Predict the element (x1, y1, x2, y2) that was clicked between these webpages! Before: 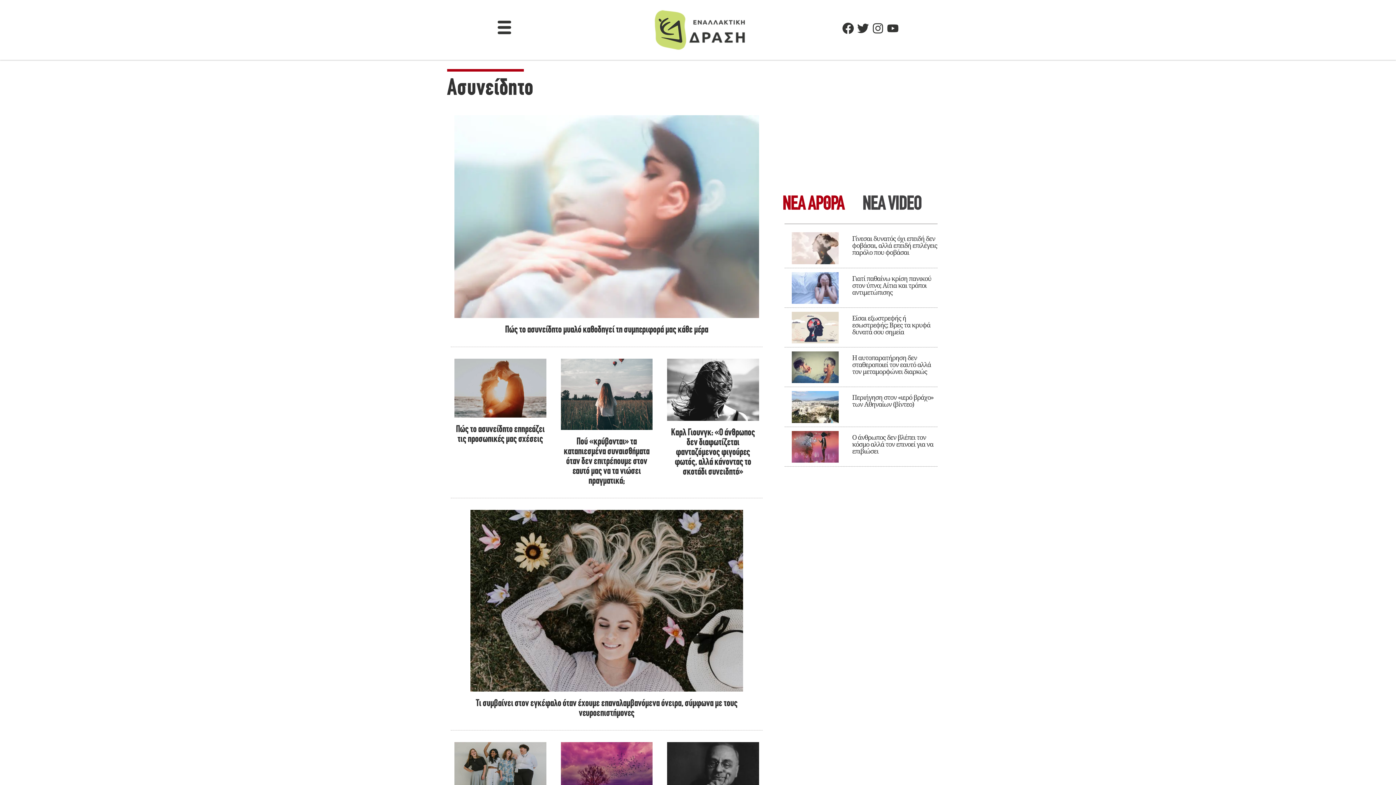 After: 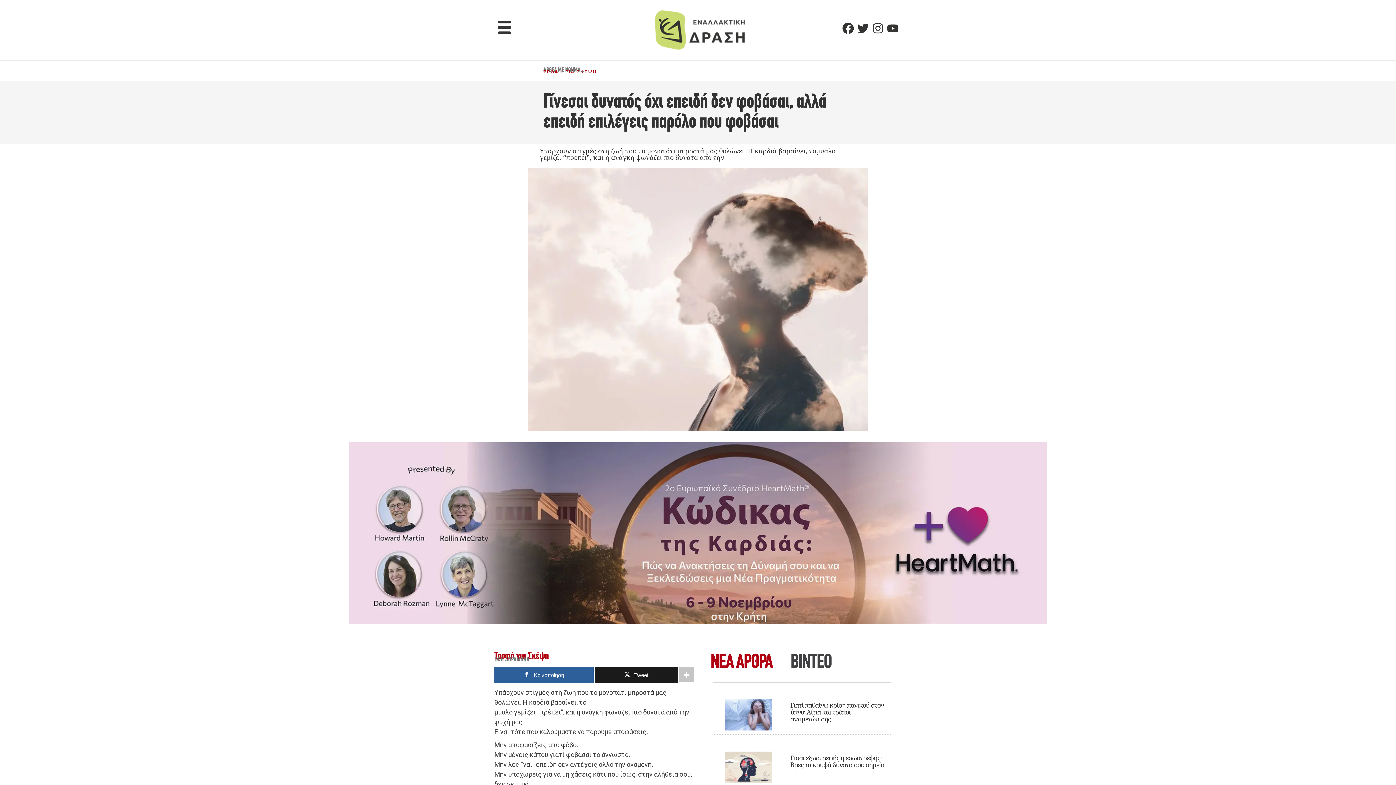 Action: label: Γίνεσαι δυνατός όχι επειδή δεν φοβάσαι, αλλά επειδή επιλέγεις παρόλο που φοβάσαι bbox: (852, 234, 937, 256)